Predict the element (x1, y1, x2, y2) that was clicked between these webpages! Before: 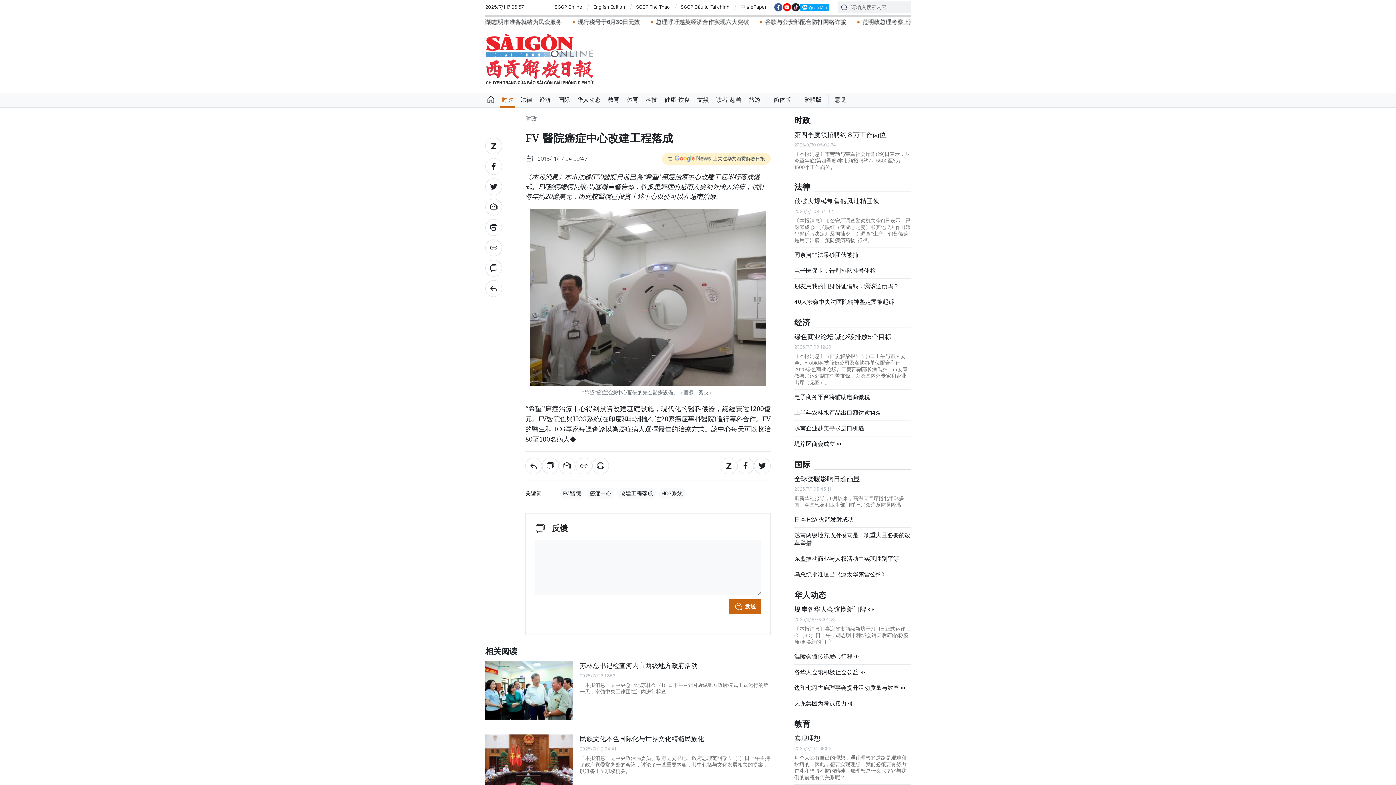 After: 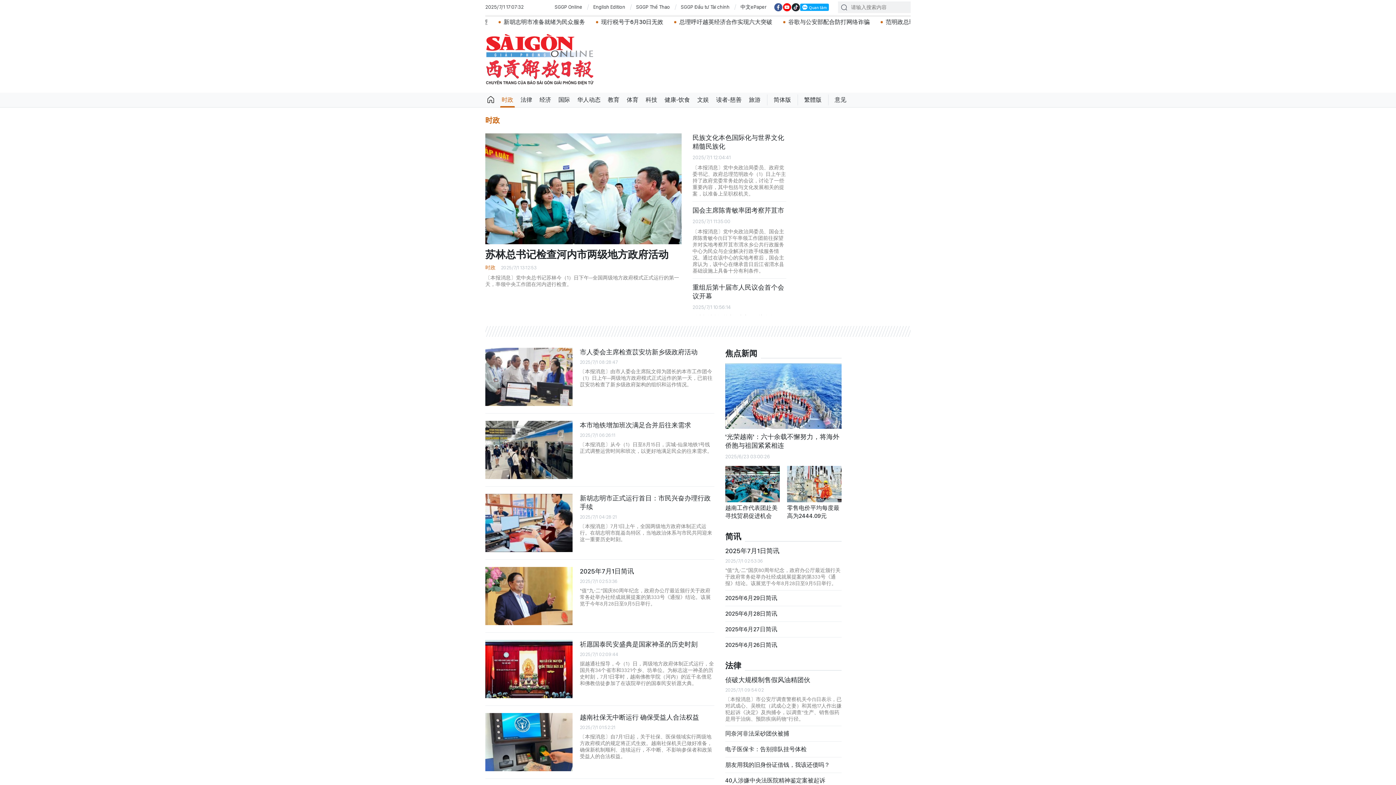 Action: label: 时政 bbox: (794, 114, 814, 126)